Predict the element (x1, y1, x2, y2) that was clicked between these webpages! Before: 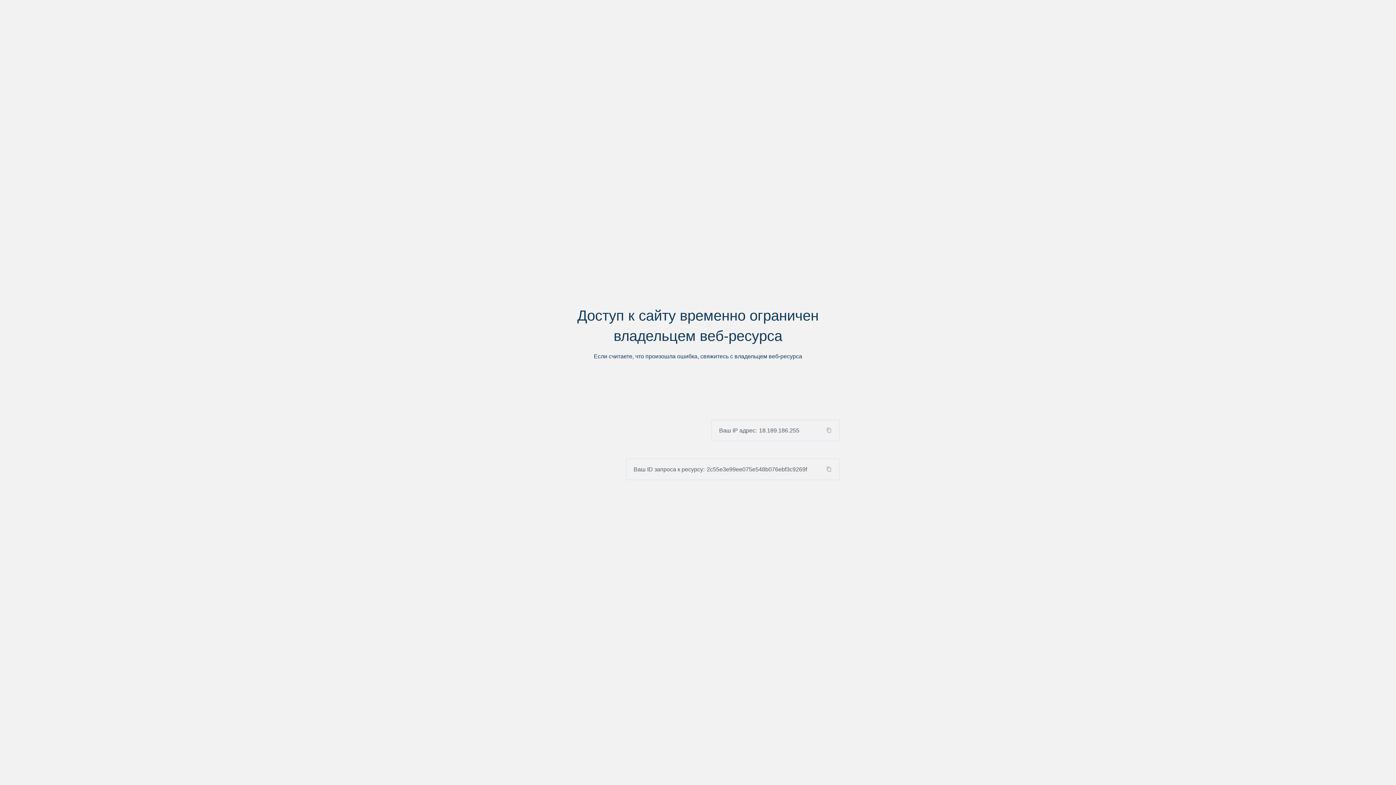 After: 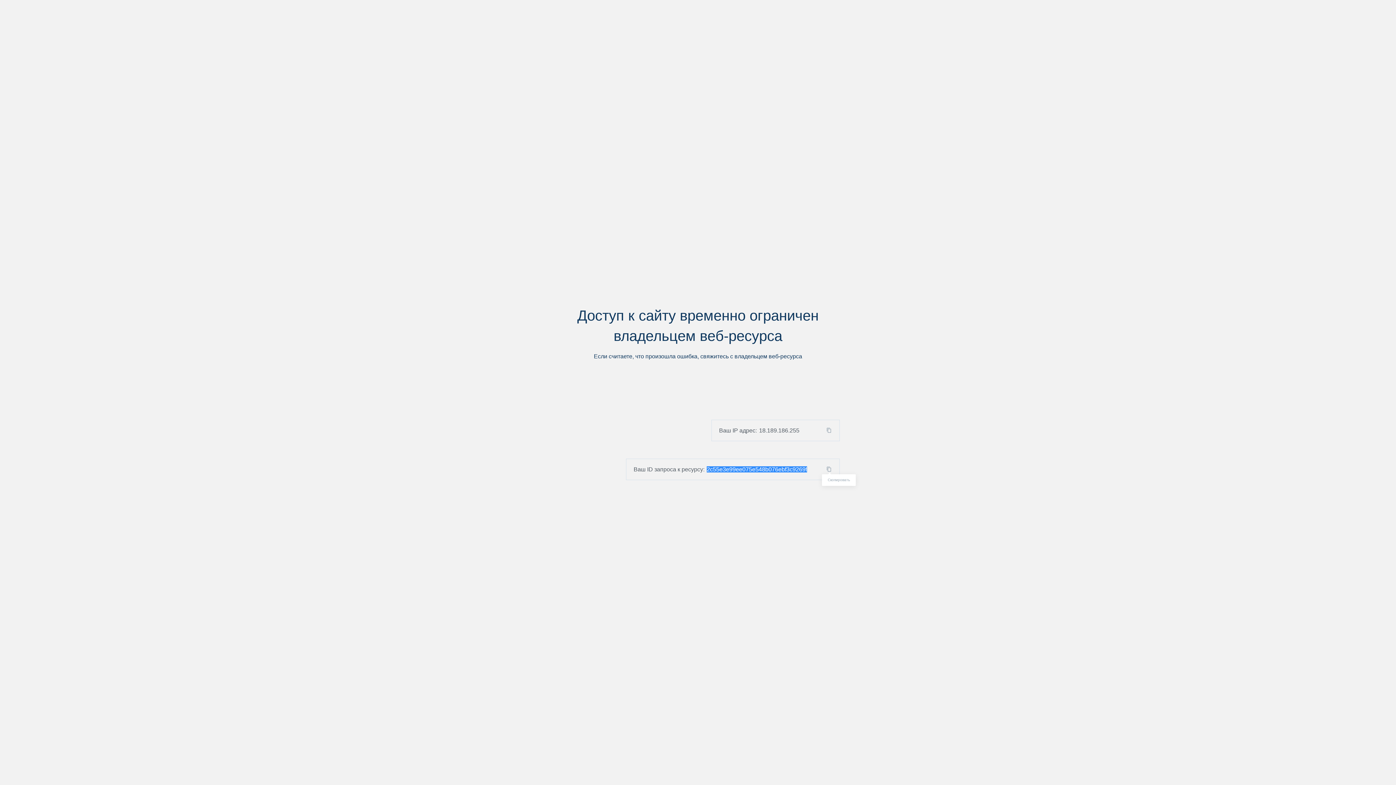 Action: bbox: (824, 466, 839, 472)